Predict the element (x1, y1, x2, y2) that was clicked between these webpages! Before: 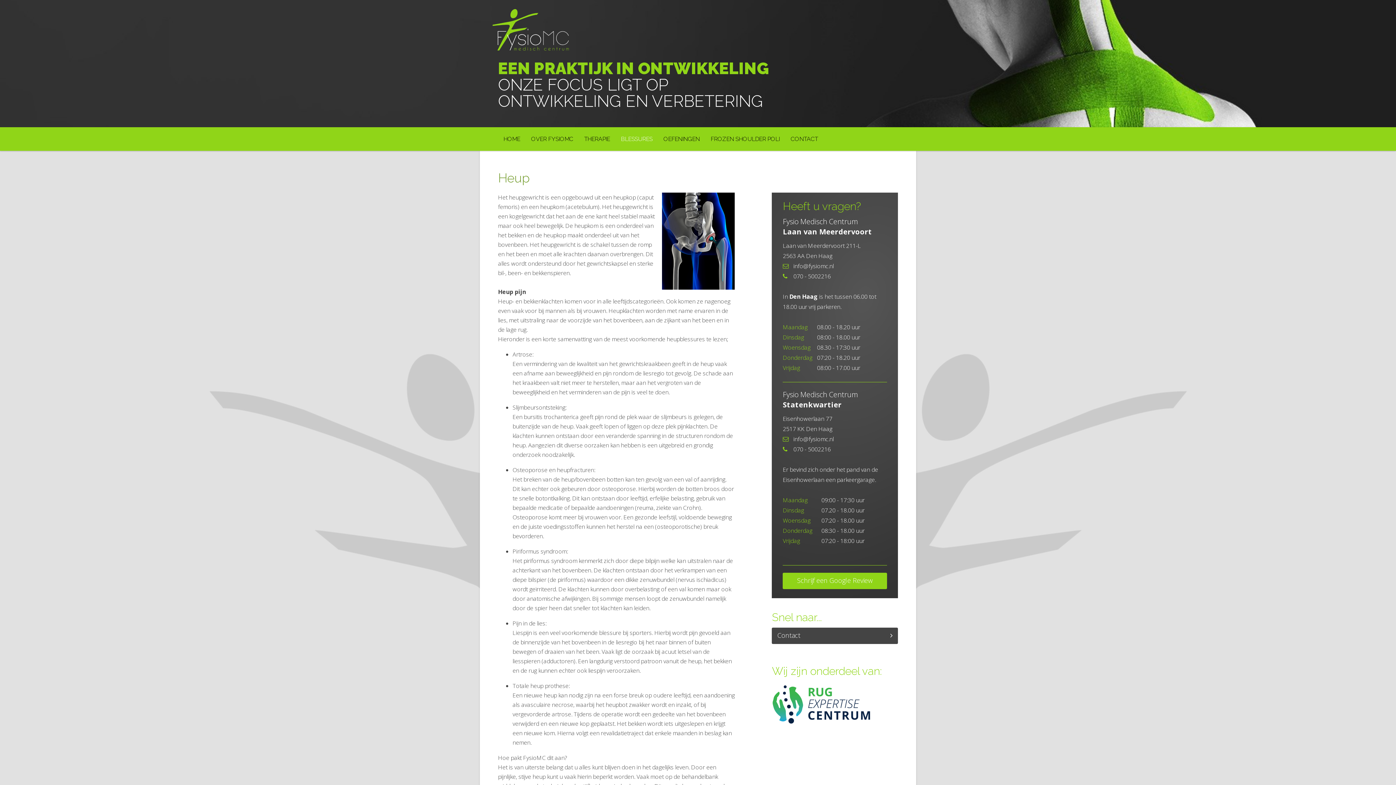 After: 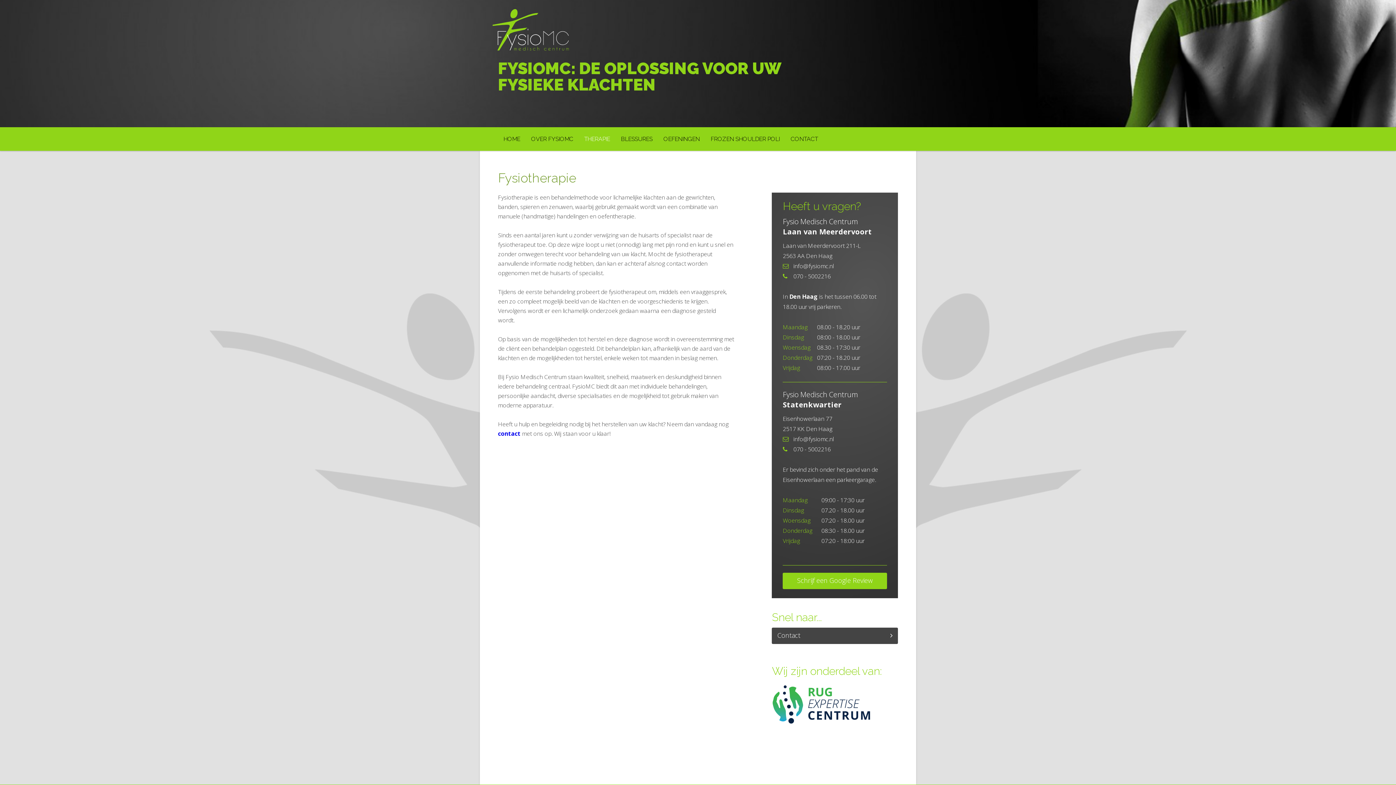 Action: bbox: (584, 127, 610, 150) label: THERAPIE